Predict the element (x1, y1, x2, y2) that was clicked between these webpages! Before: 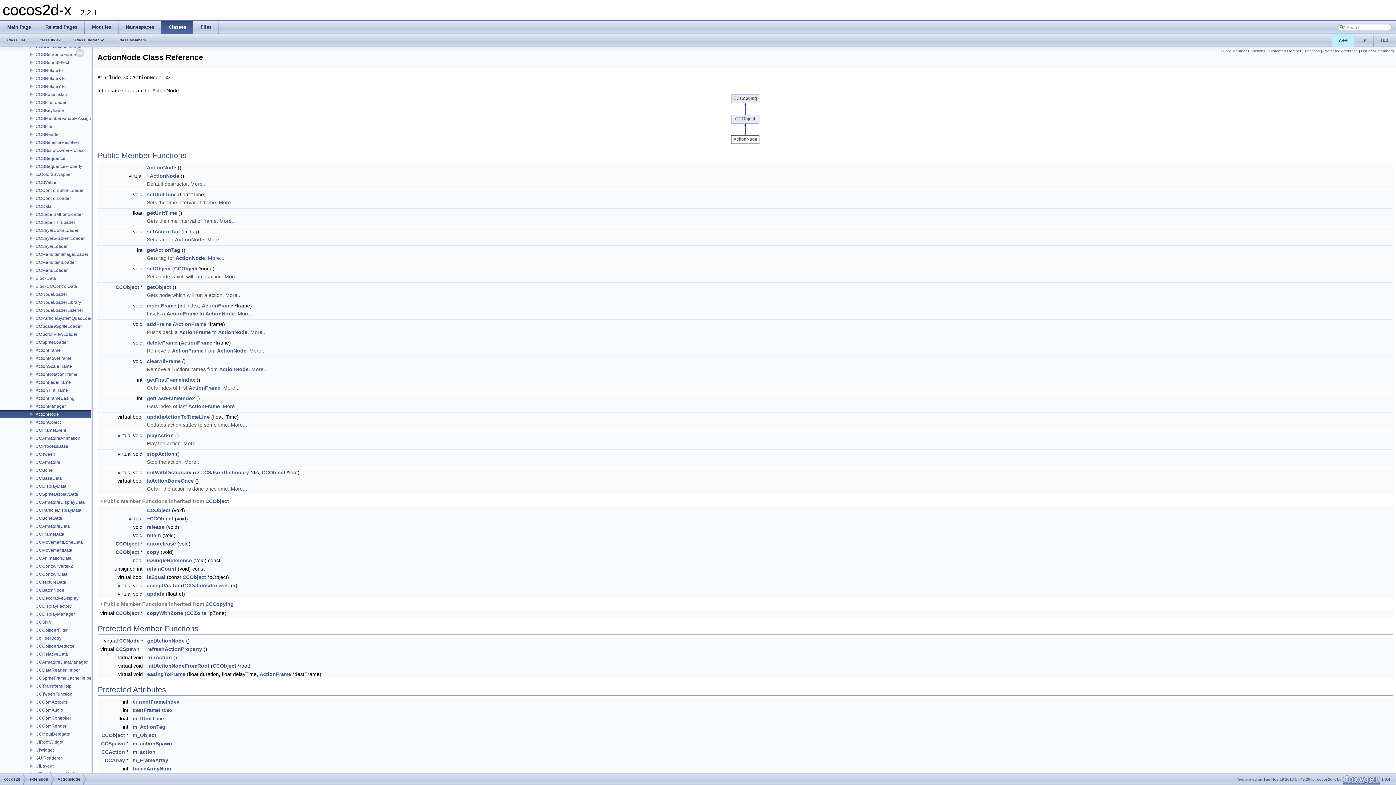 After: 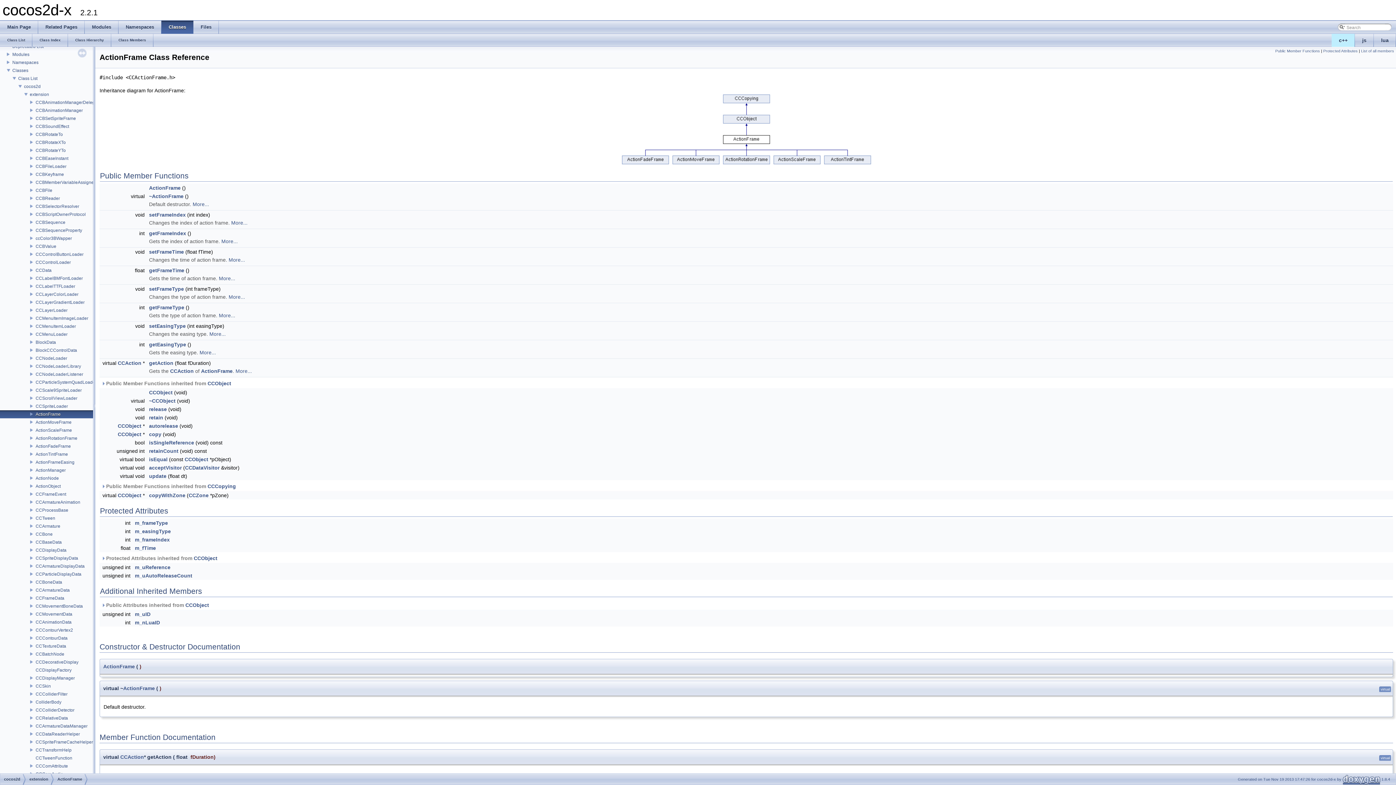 Action: bbox: (179, 329, 210, 335) label: ActionFrame